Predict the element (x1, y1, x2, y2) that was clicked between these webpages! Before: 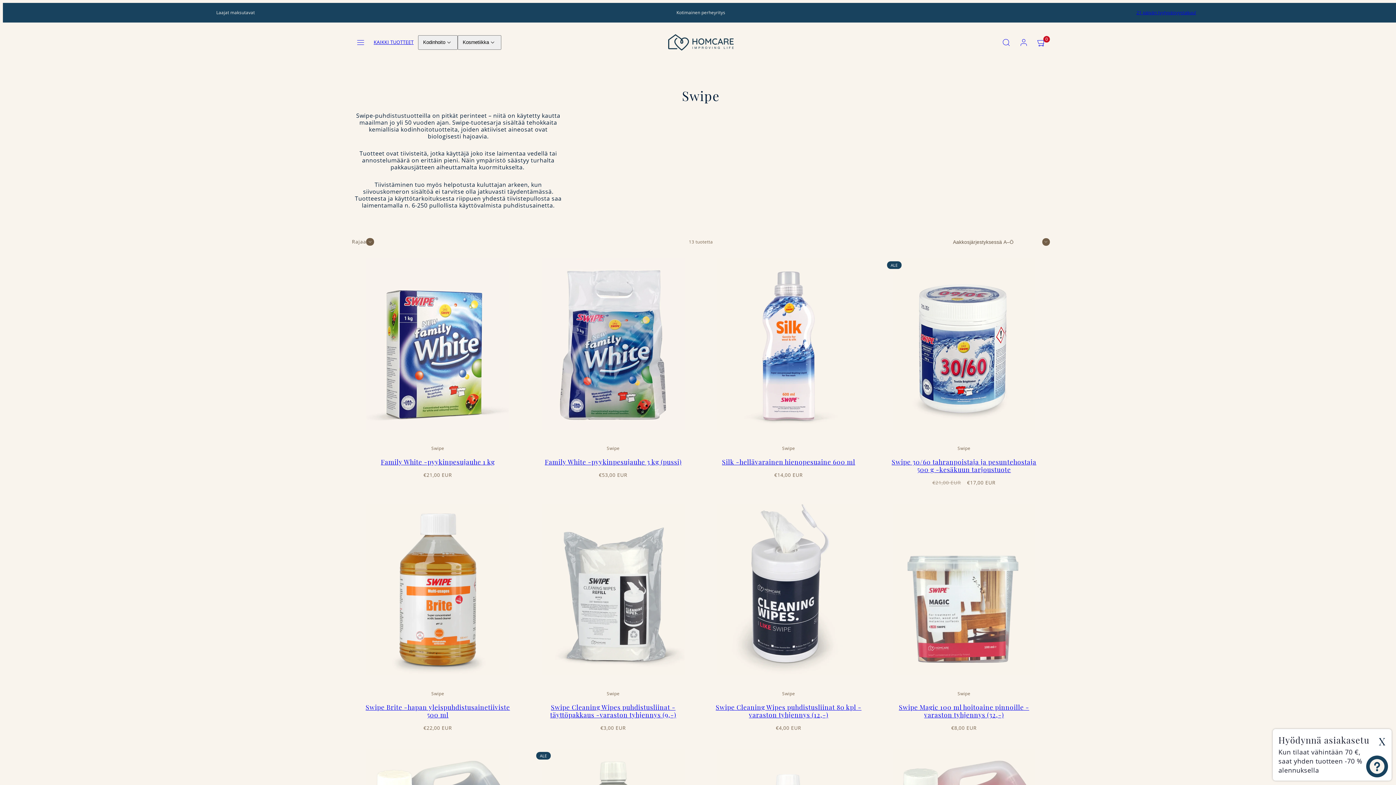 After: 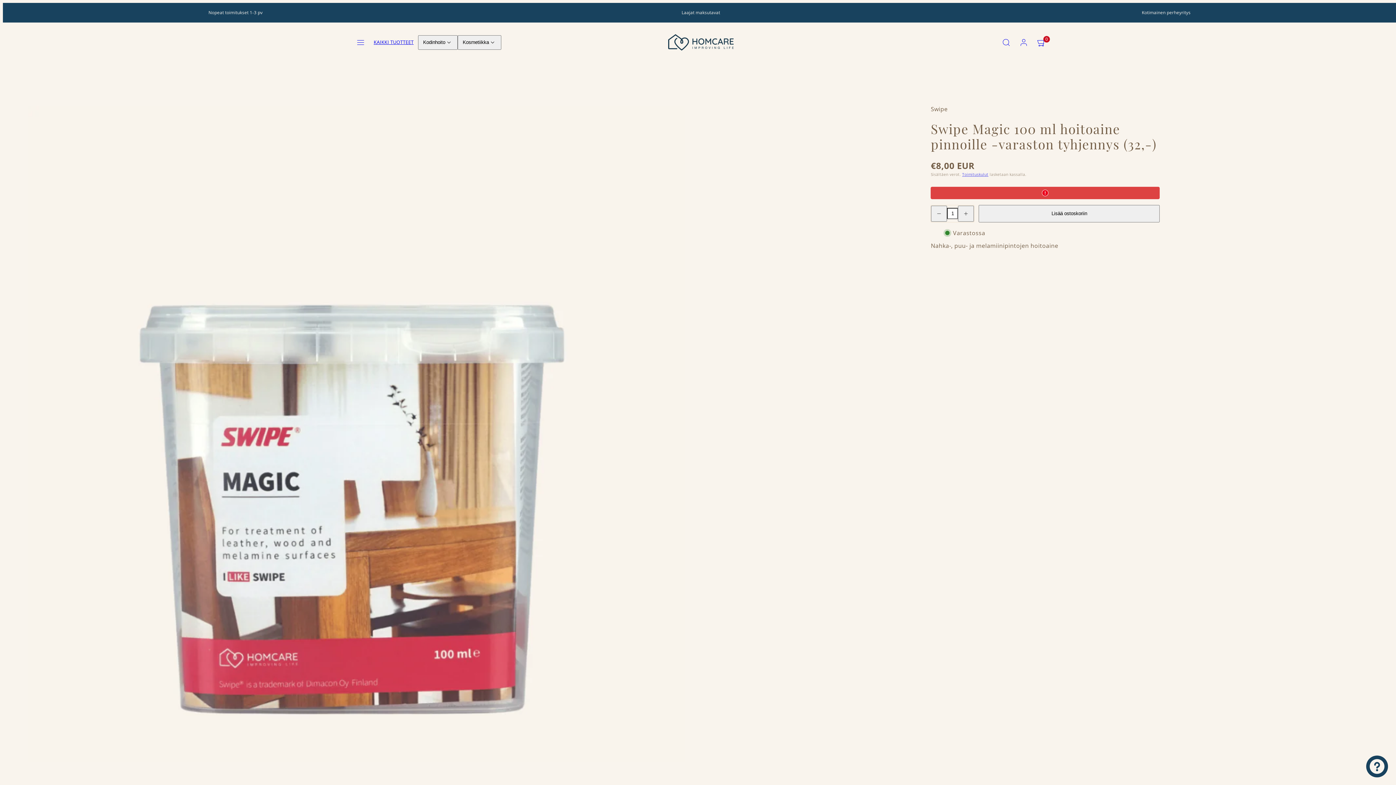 Action: bbox: (899, 703, 1029, 719) label: Swipe Magic 100 ml hoitoaine pinnoille -varaston tyhjennys (32,-)